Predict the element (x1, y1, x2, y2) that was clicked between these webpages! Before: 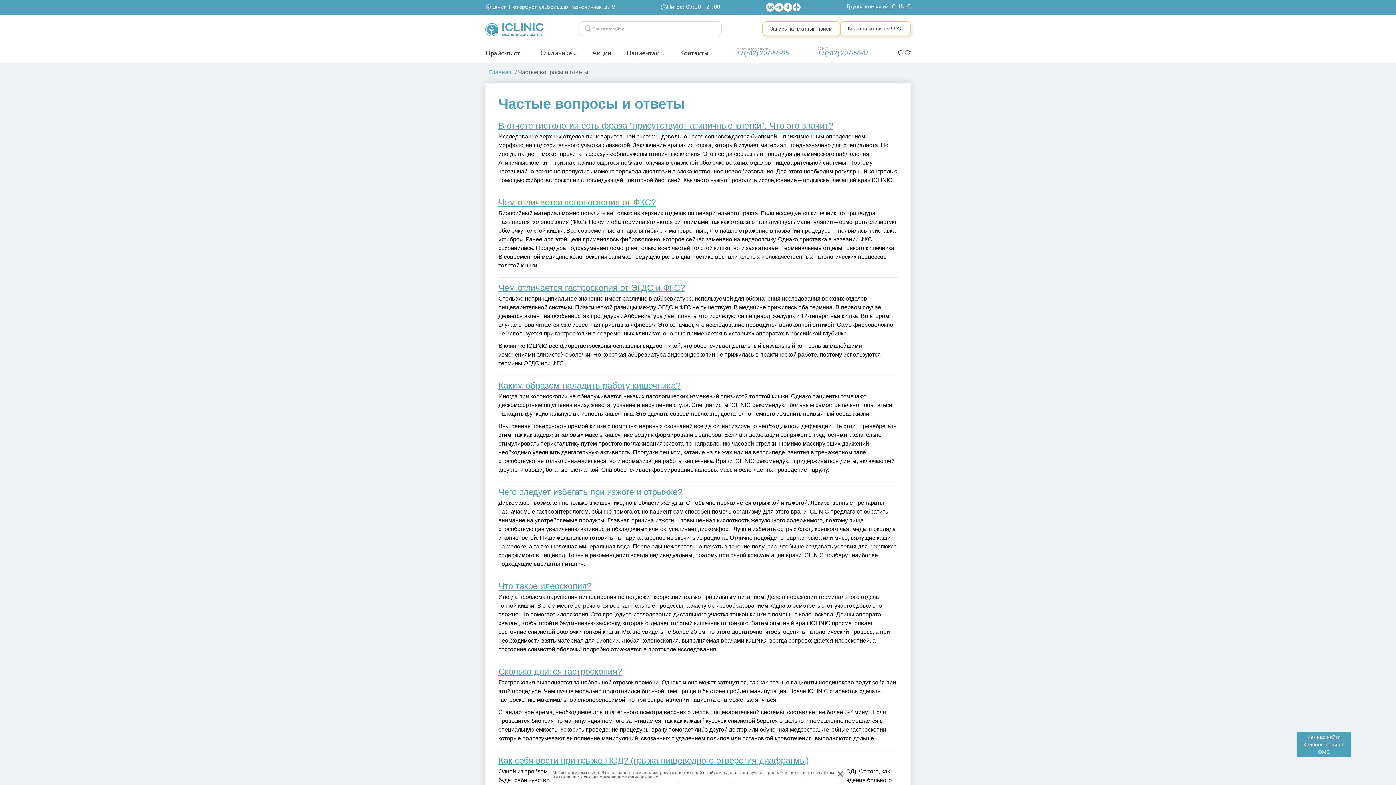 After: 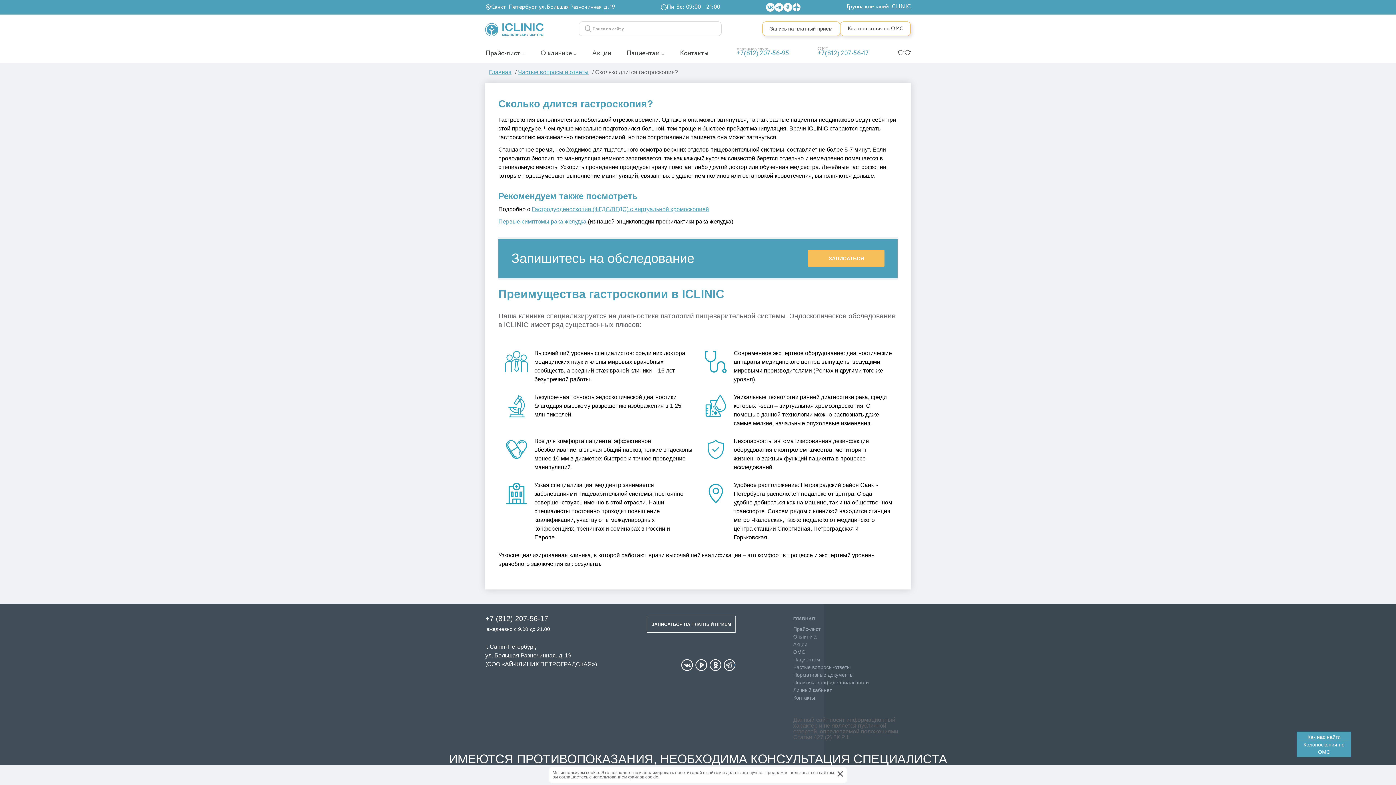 Action: bbox: (498, 666, 622, 676) label: Сколько длится гастроскопия?